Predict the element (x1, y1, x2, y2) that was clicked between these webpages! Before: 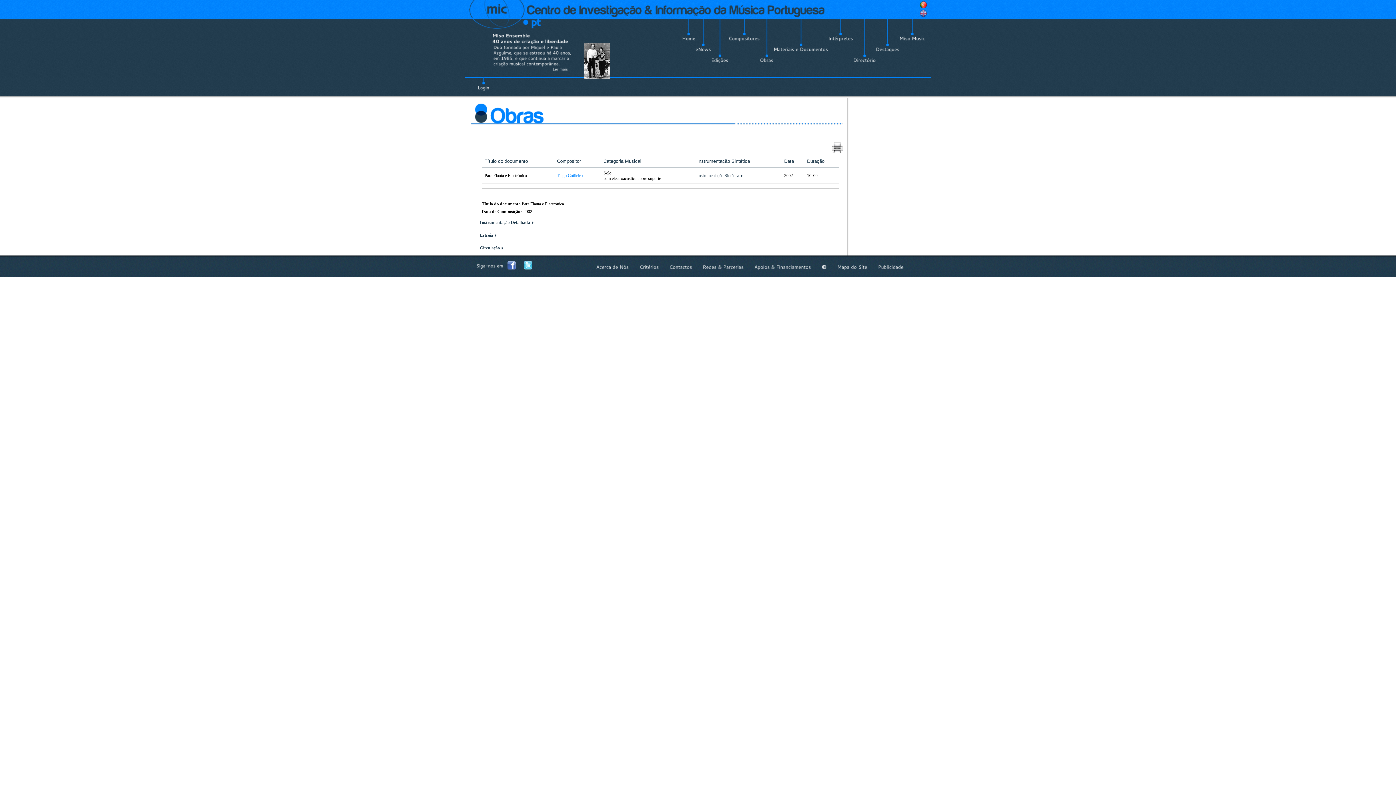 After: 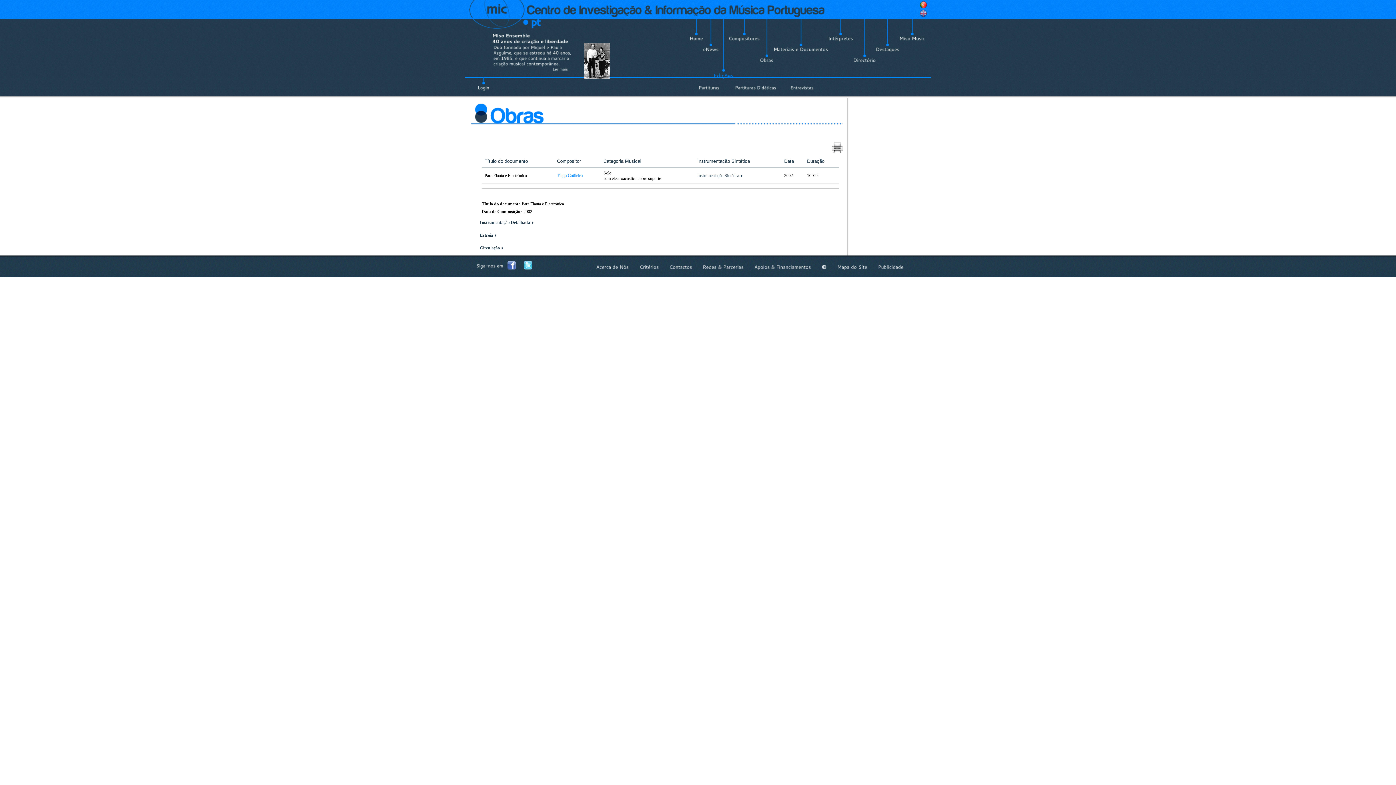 Action: bbox: (711, 57, 728, 63) label: Edições